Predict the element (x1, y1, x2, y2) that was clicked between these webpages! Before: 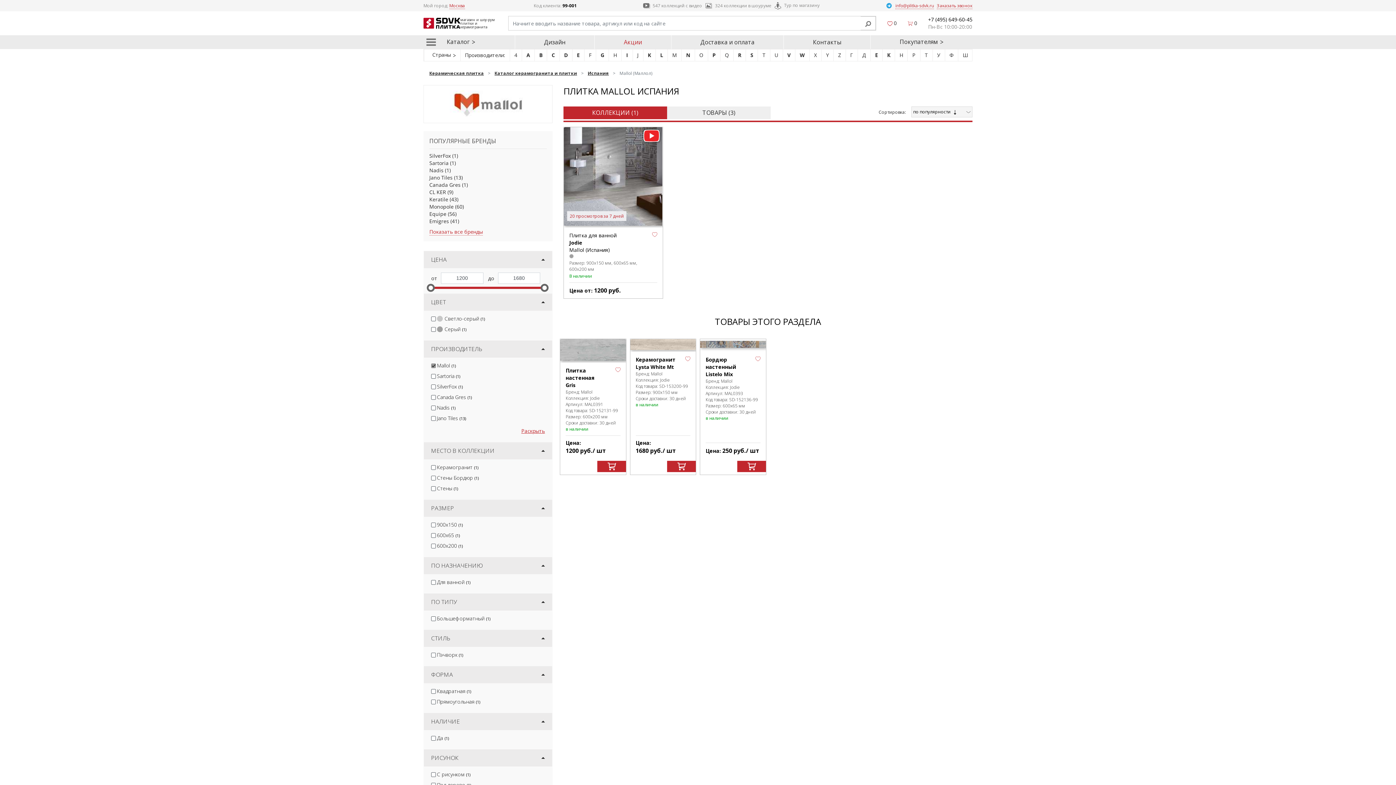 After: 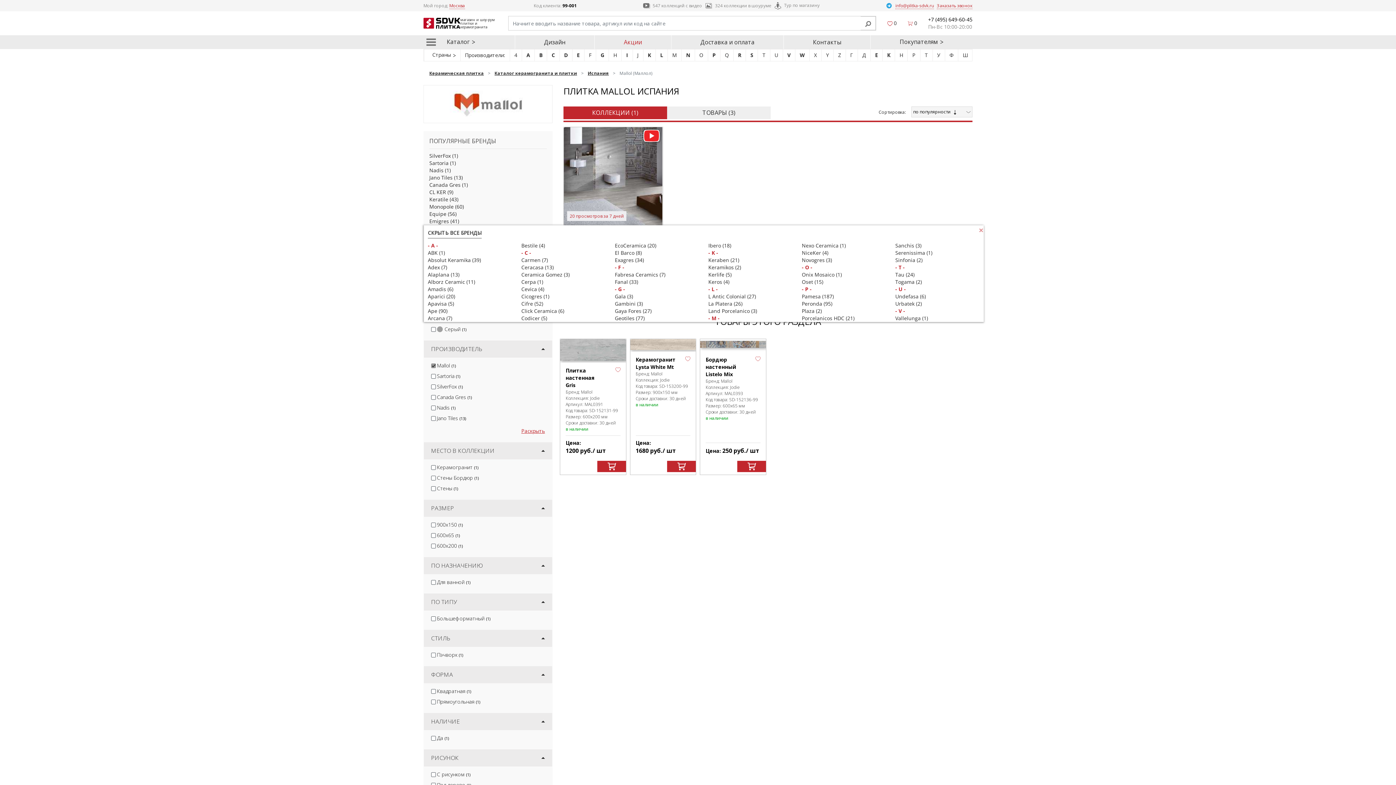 Action: label: Показать все бренды bbox: (429, 228, 482, 235)